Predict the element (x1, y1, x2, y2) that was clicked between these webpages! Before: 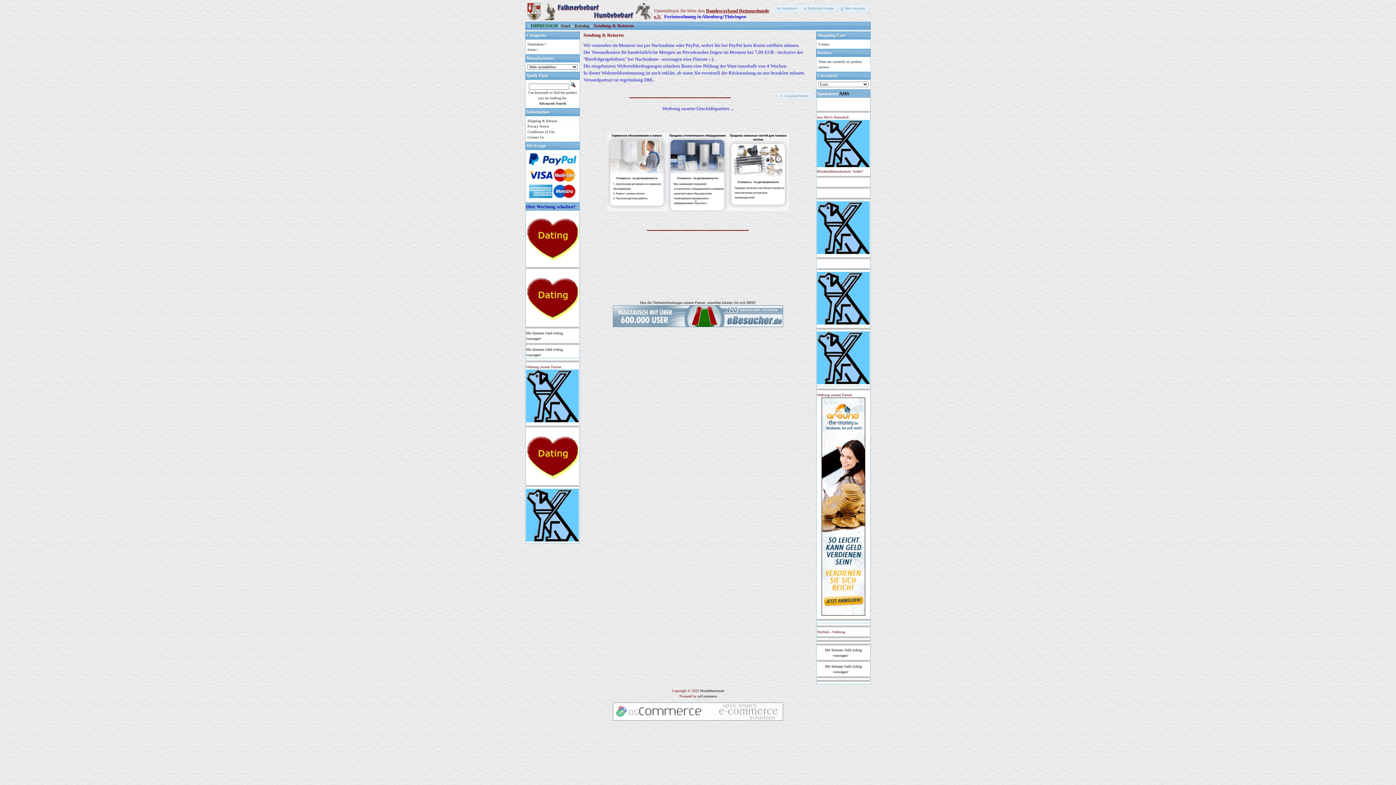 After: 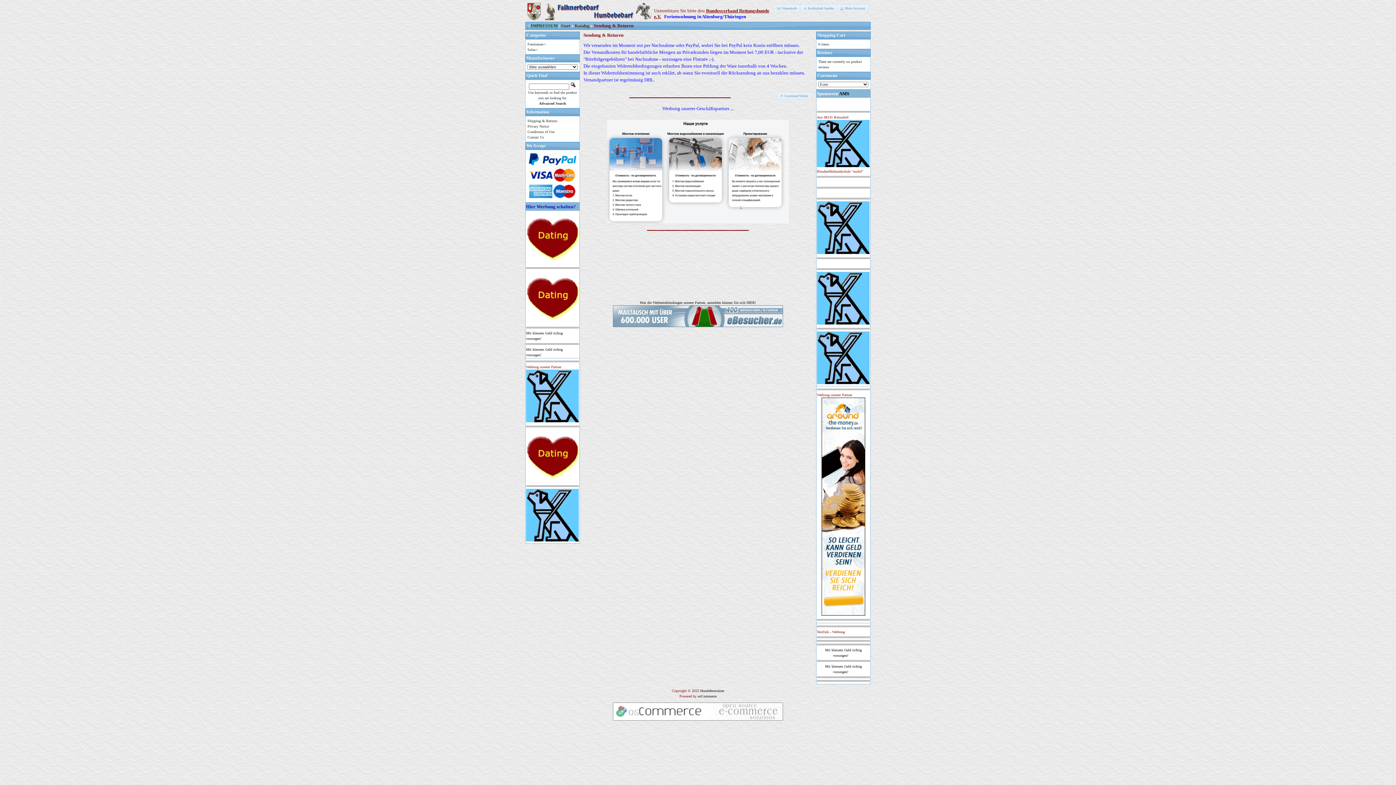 Action: bbox: (526, 538, 578, 542)